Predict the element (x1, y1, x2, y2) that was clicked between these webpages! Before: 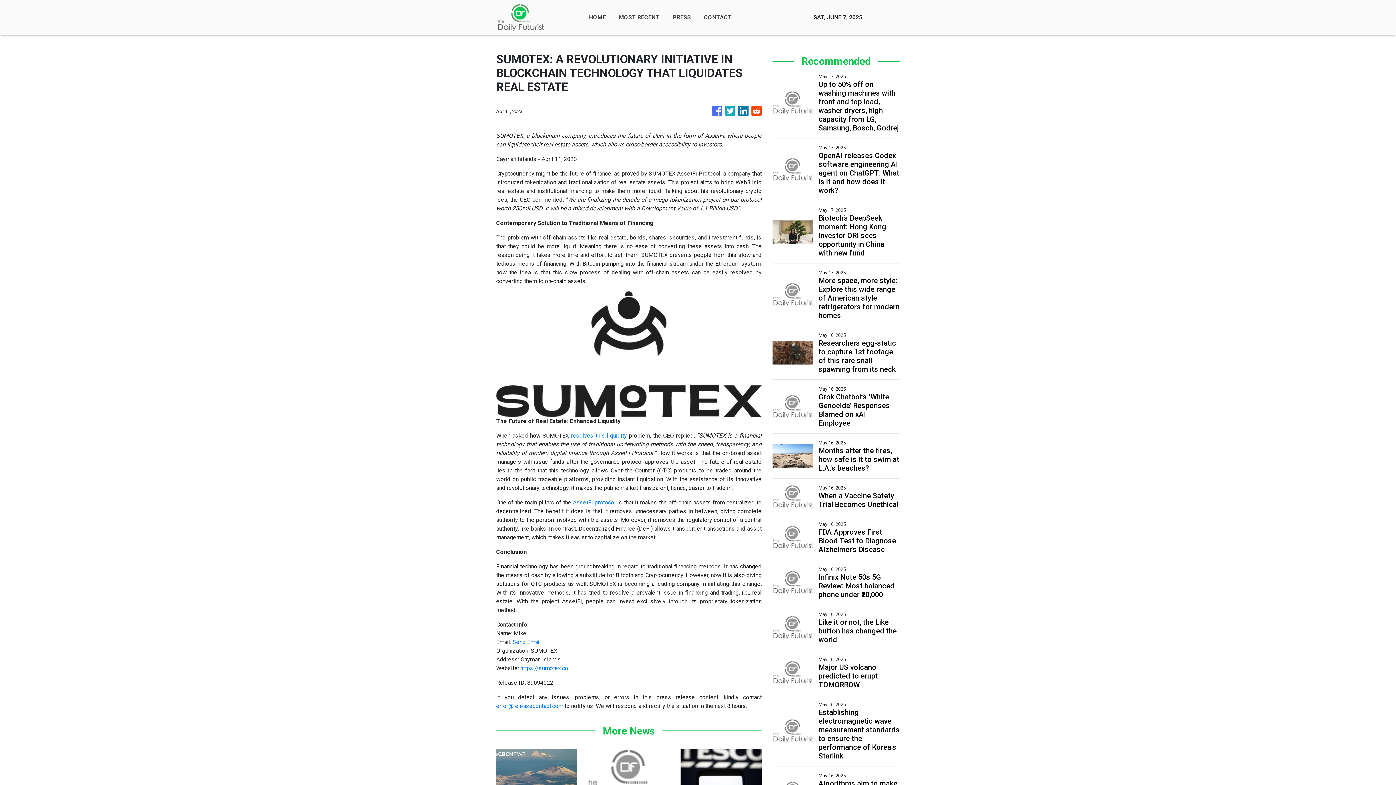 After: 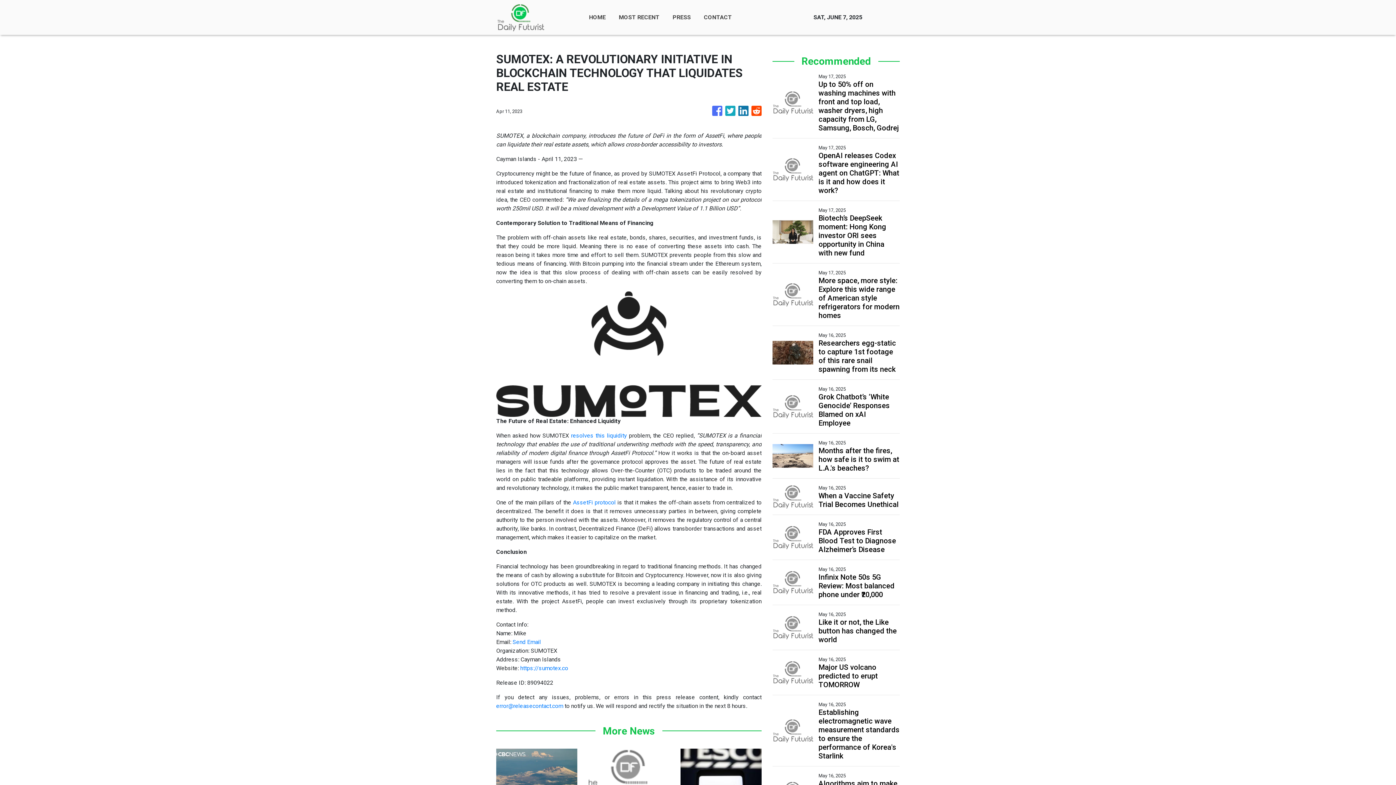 Action: bbox: (725, 102, 735, 120)